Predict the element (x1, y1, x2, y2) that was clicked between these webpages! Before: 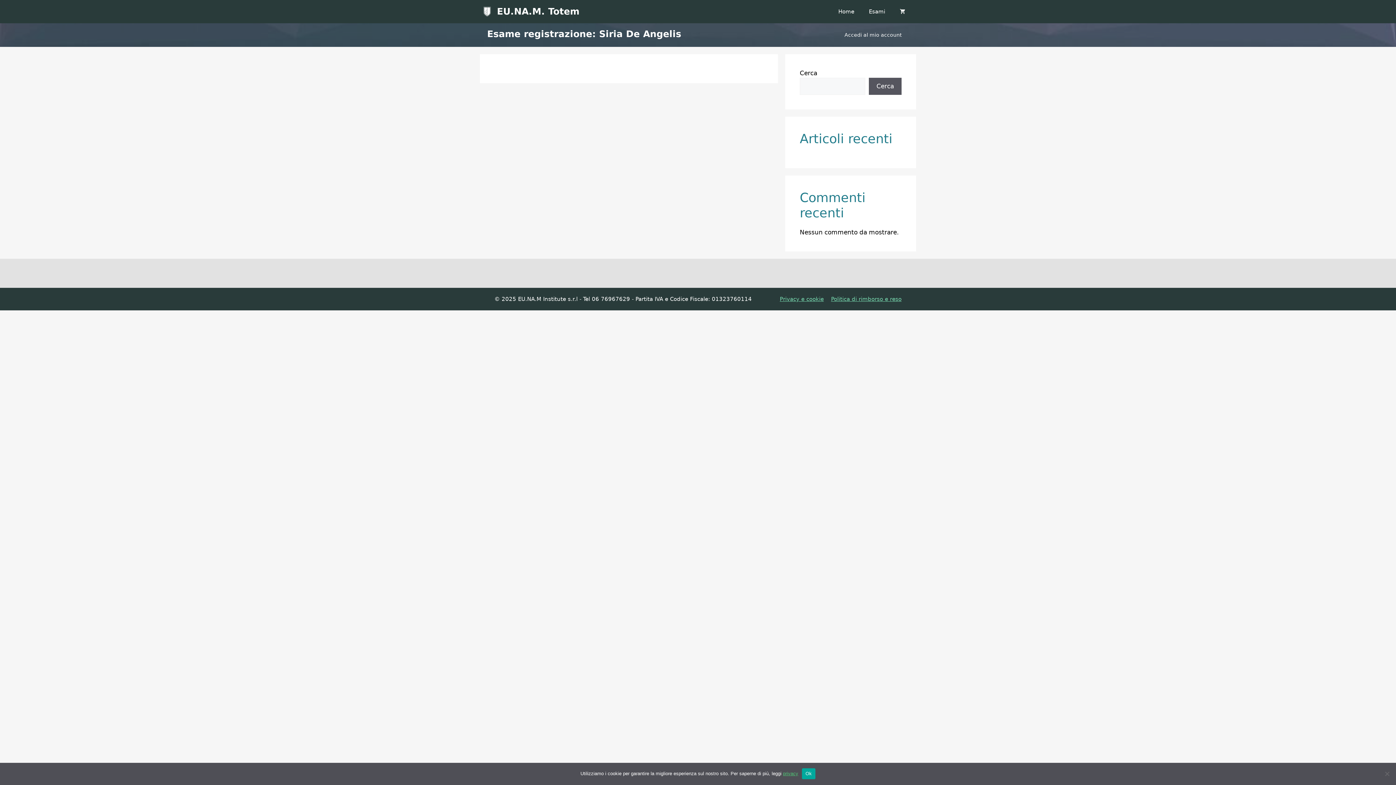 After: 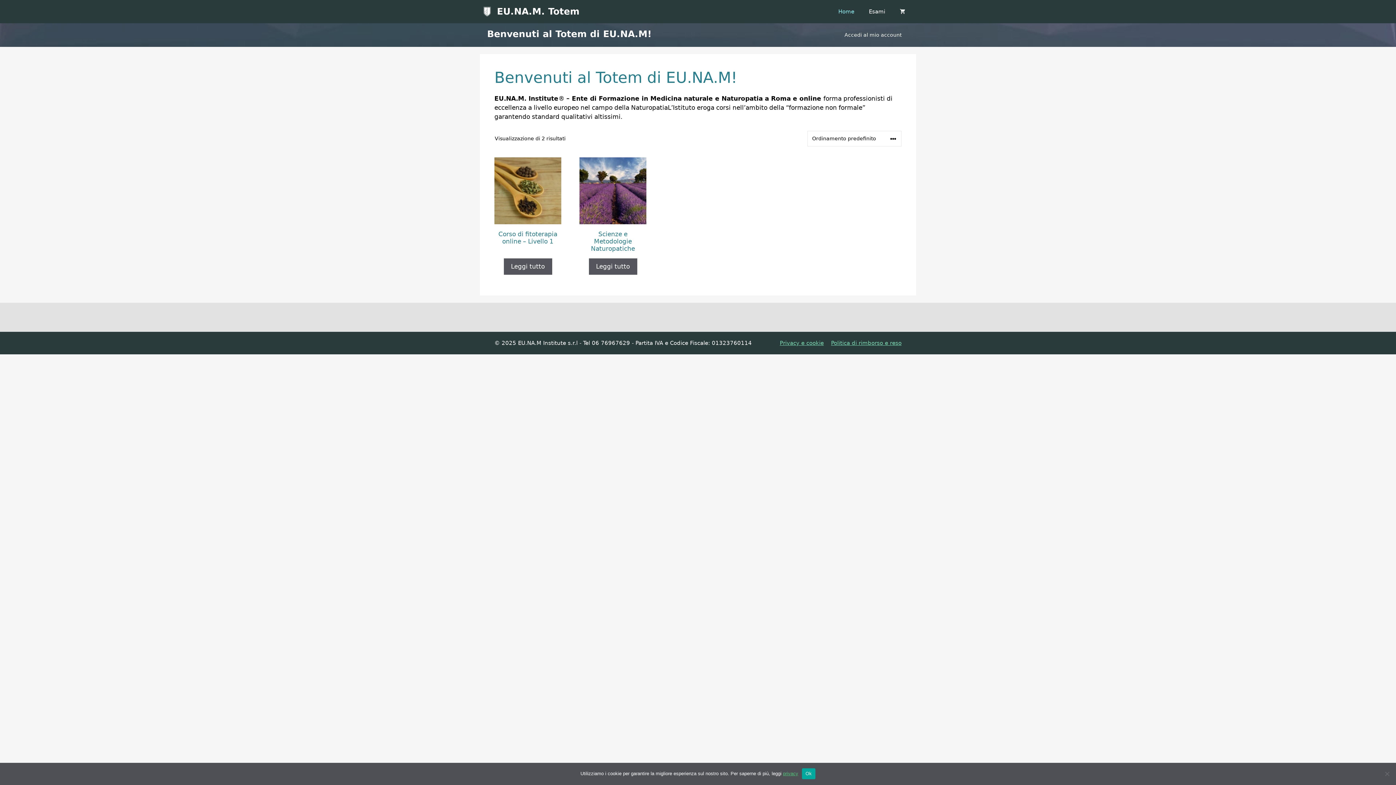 Action: bbox: (497, 6, 579, 16) label: EU.NA.M. Totem